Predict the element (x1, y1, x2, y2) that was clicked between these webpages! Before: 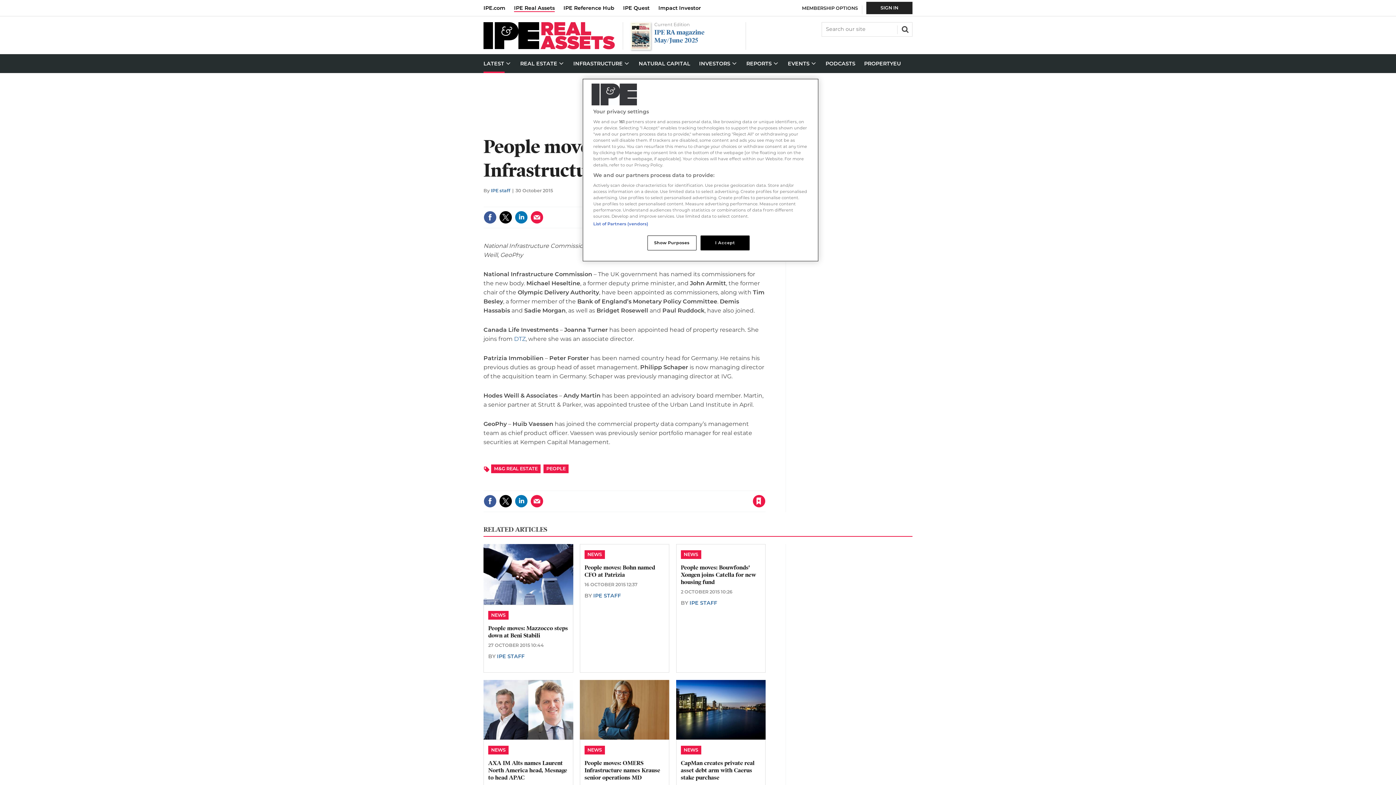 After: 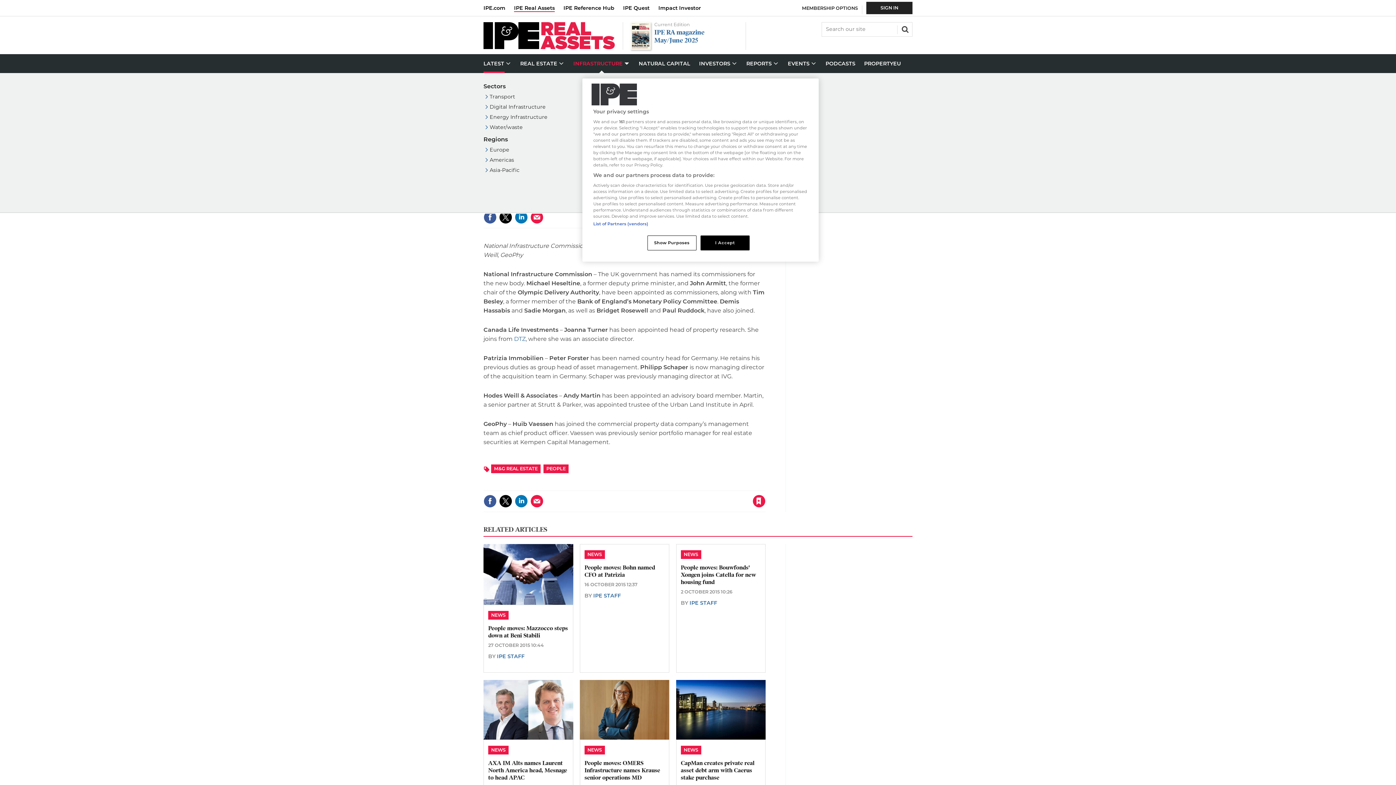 Action: bbox: (569, 54, 634, 73) label: INFRASTRUCTURE